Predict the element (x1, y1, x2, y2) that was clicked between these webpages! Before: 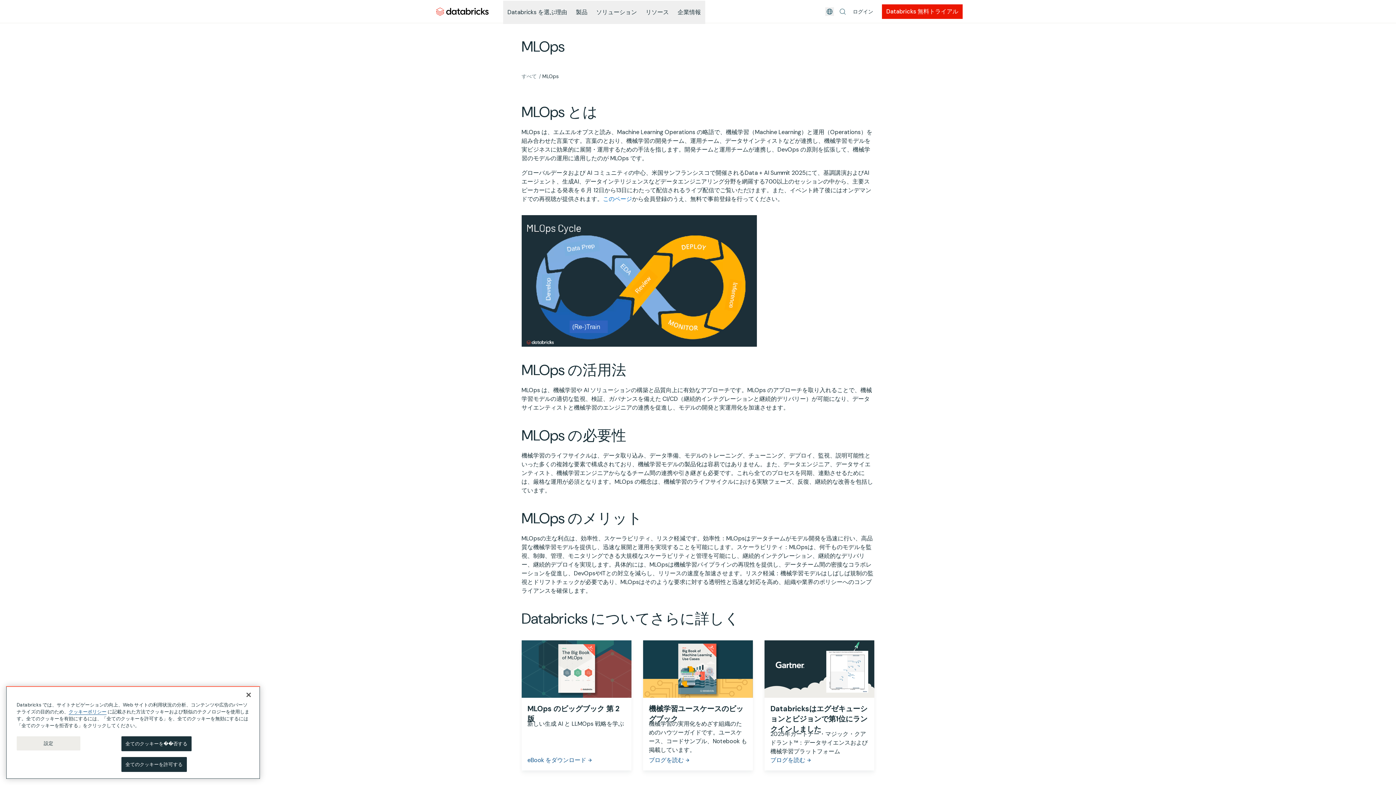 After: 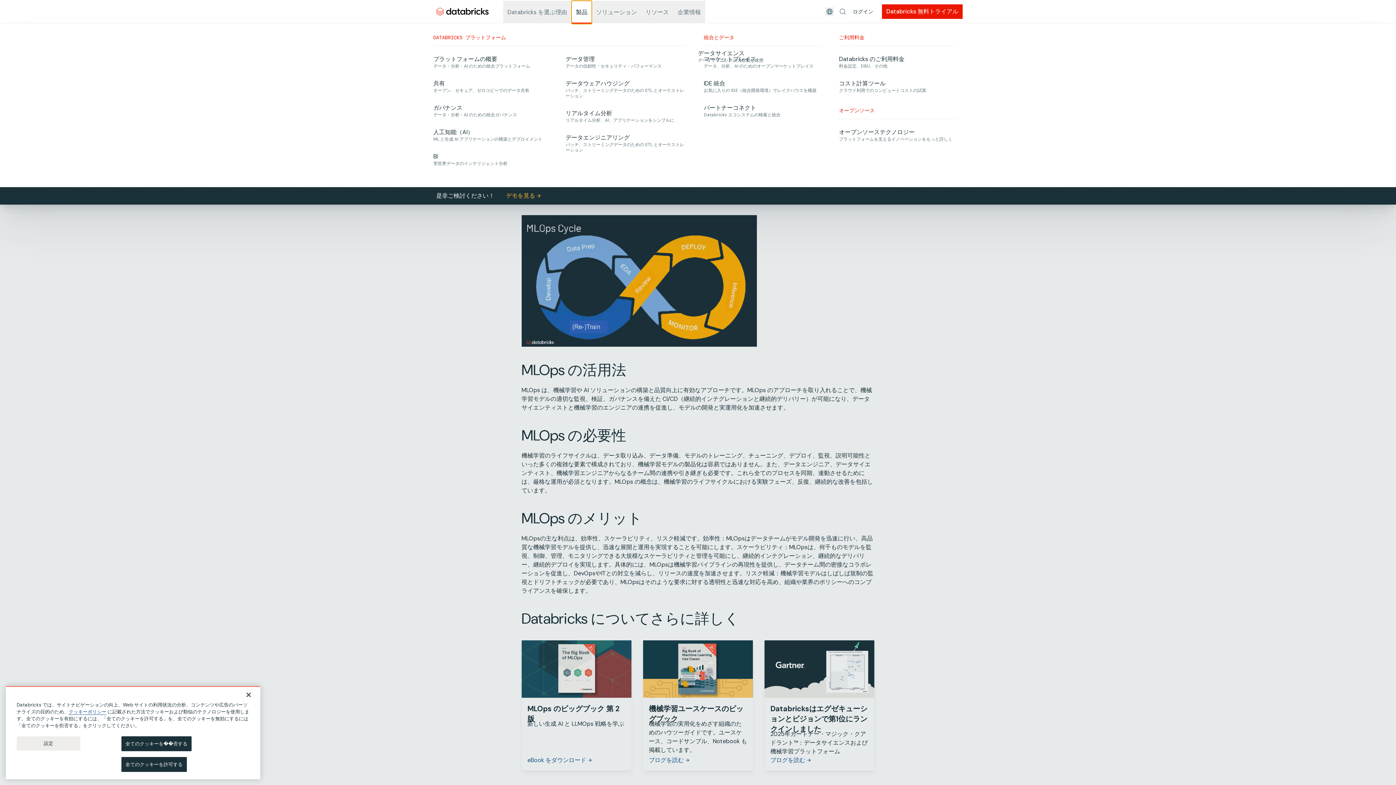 Action: label: 製品 bbox: (571, 0, 592, 24)